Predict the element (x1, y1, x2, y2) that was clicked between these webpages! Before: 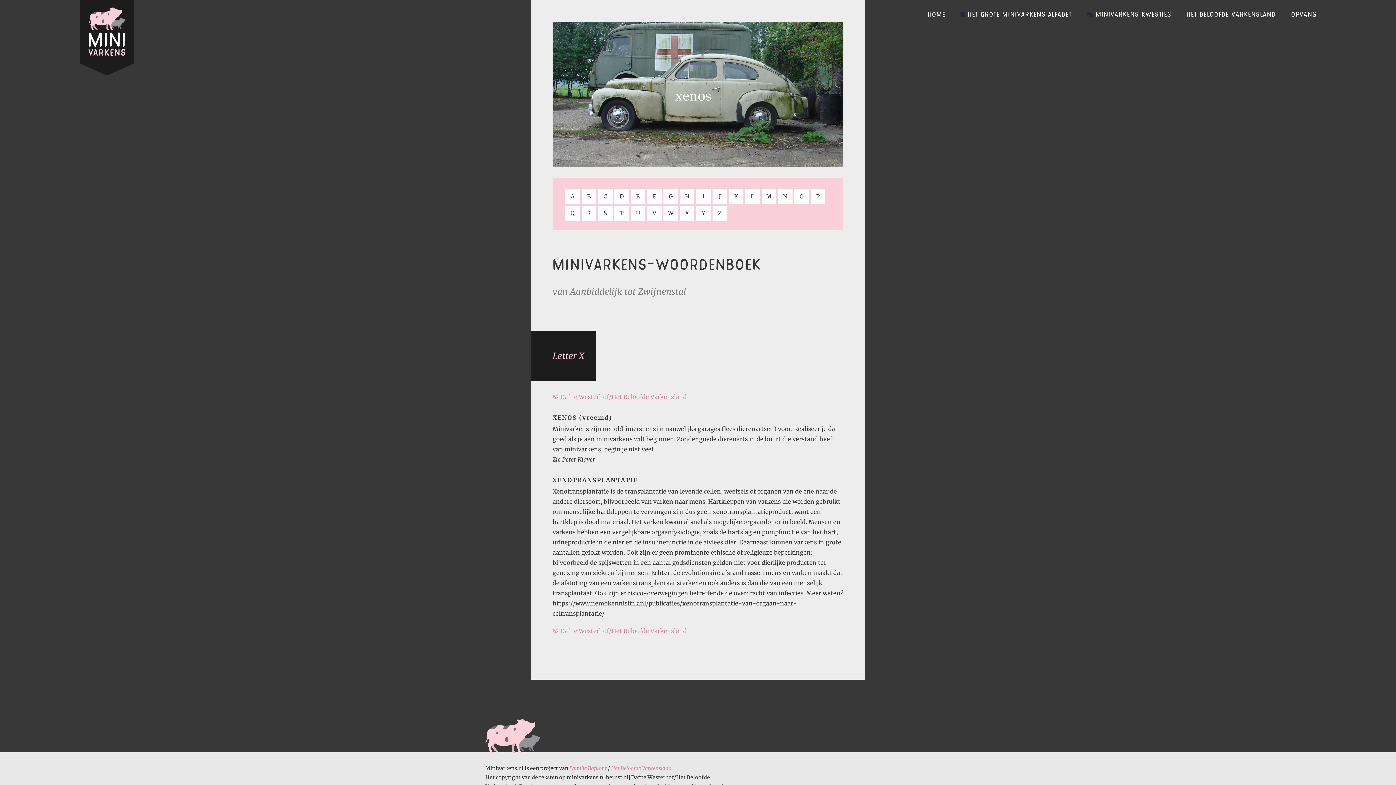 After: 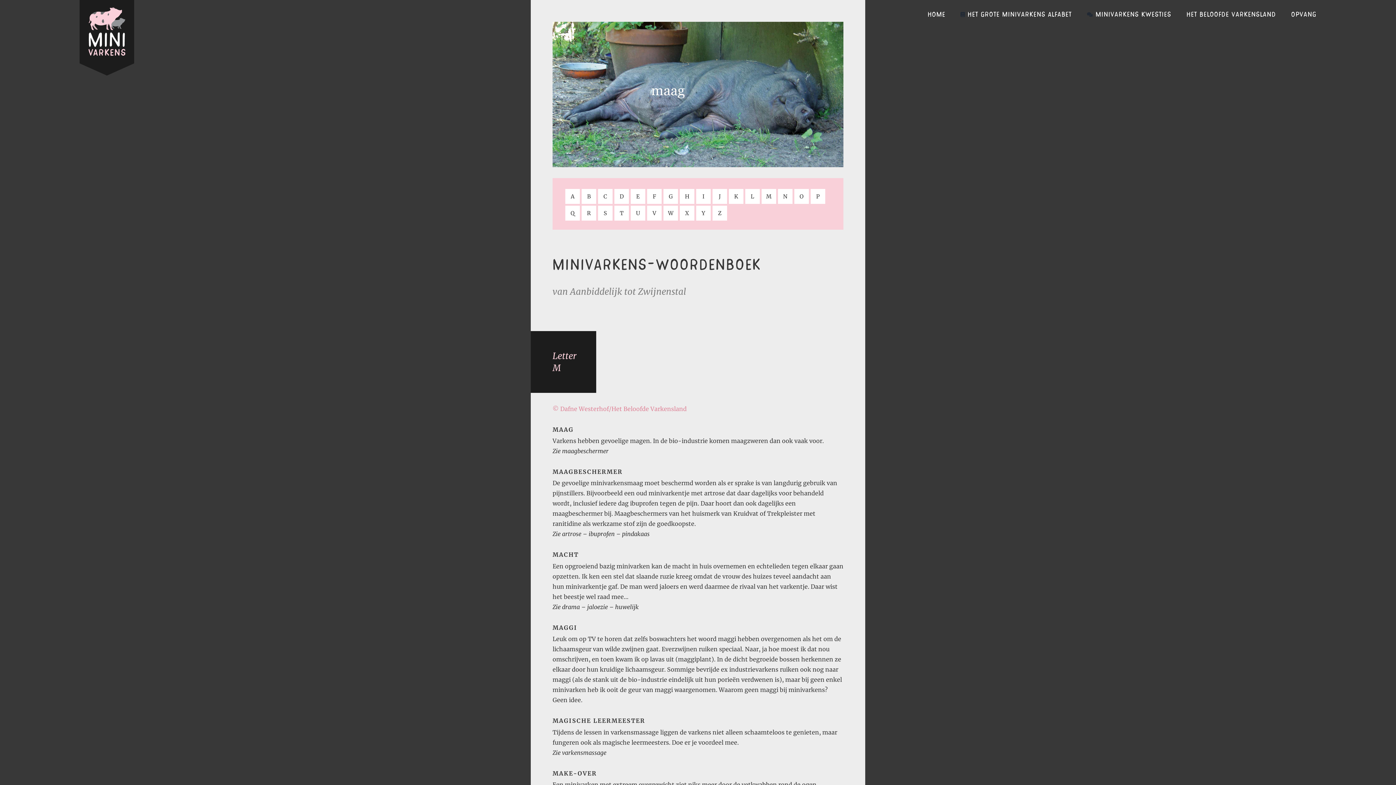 Action: bbox: (761, 189, 776, 204) label: M